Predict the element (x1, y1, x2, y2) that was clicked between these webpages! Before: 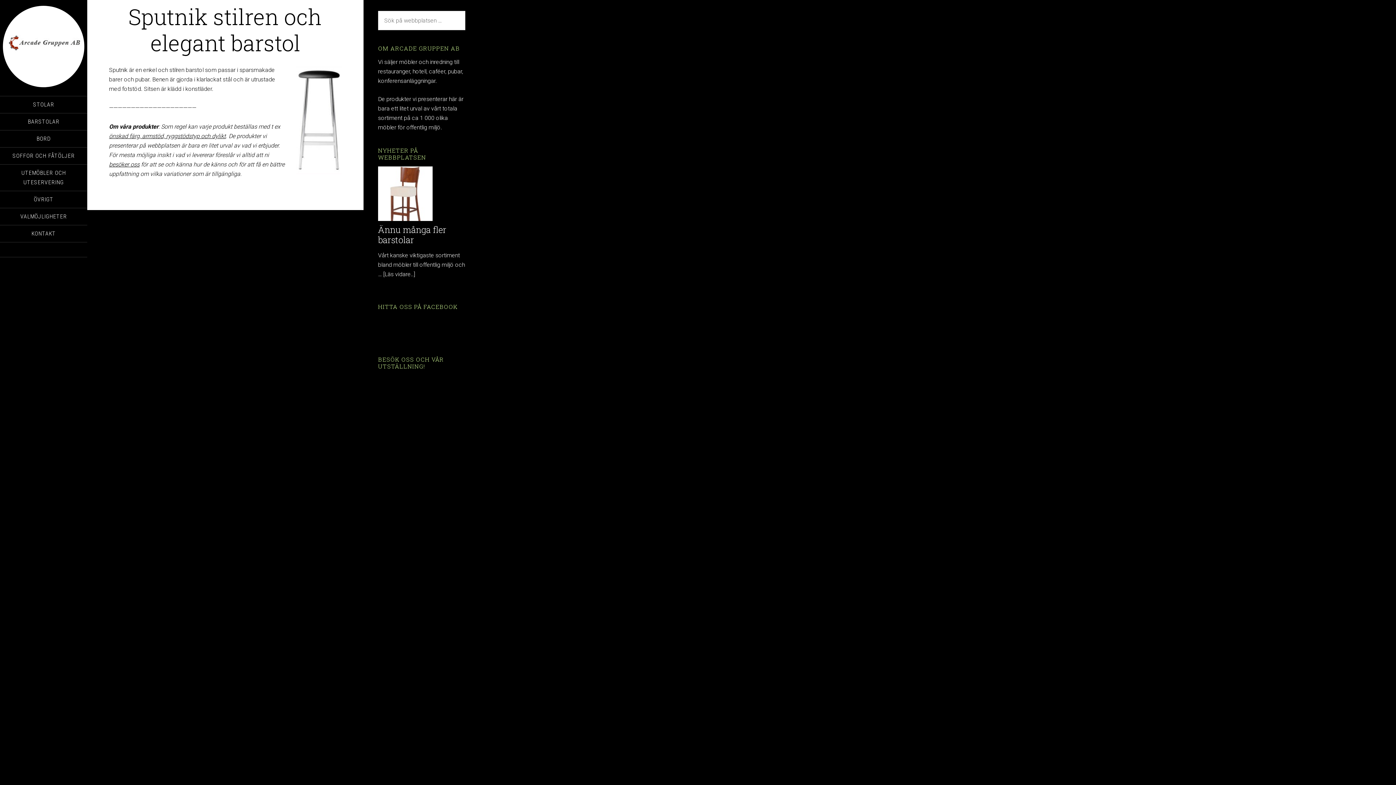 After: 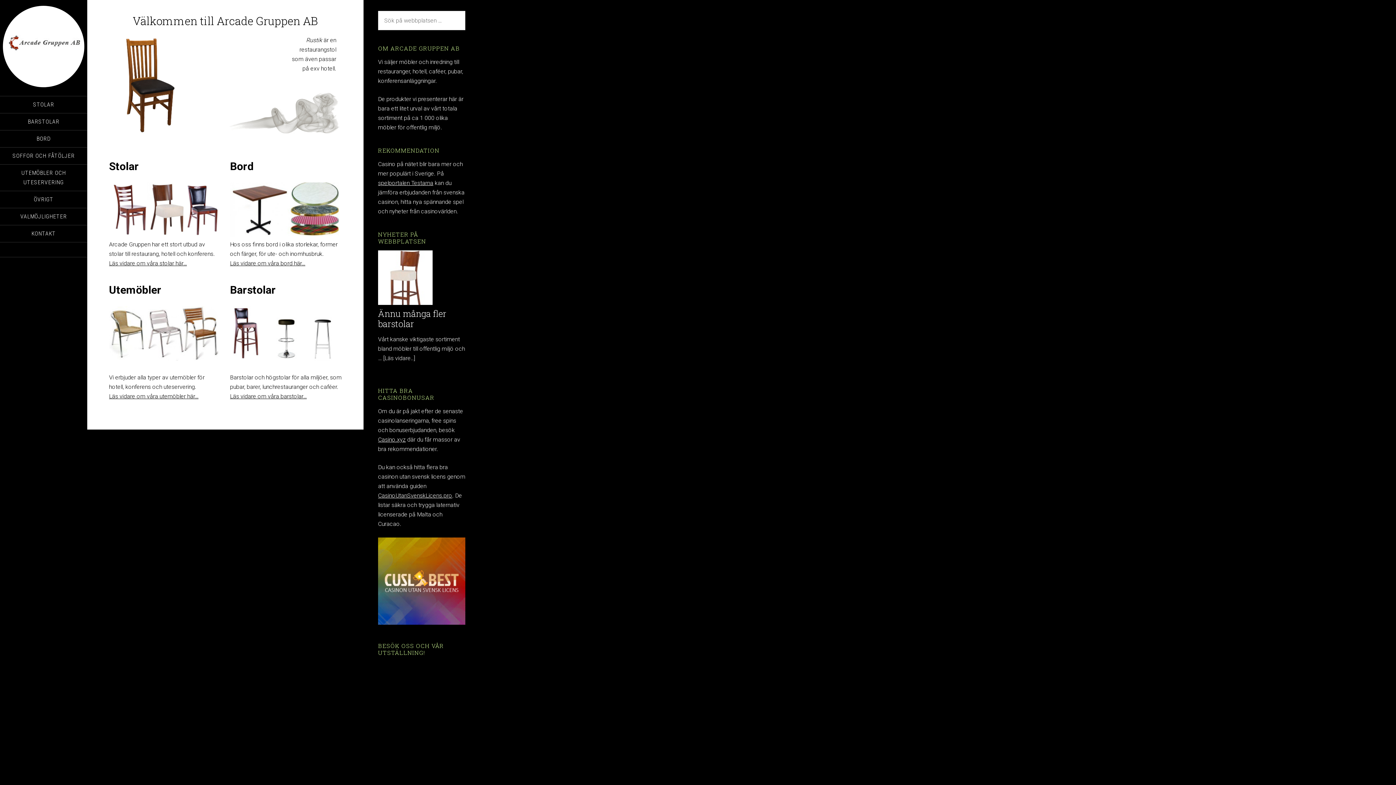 Action: bbox: (0, 5, 87, 87)